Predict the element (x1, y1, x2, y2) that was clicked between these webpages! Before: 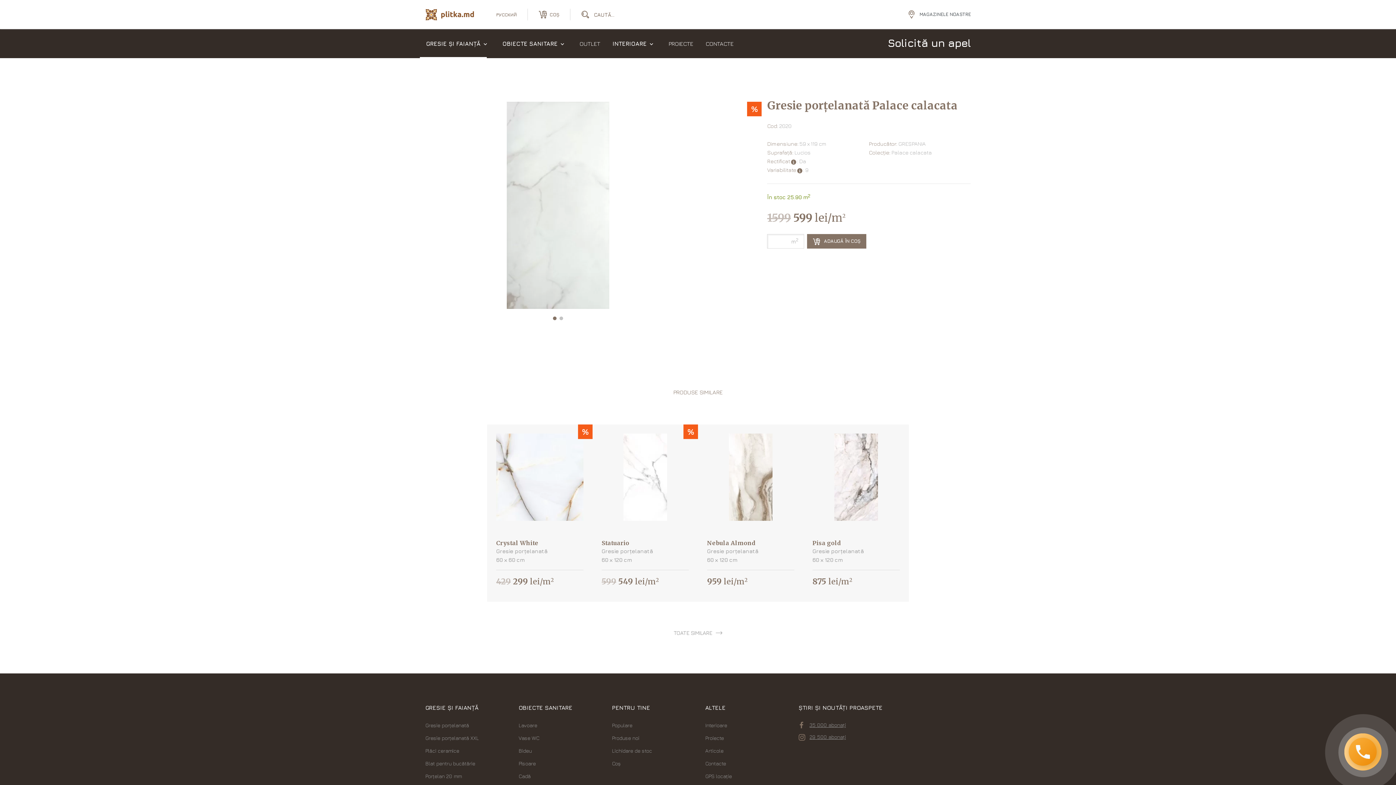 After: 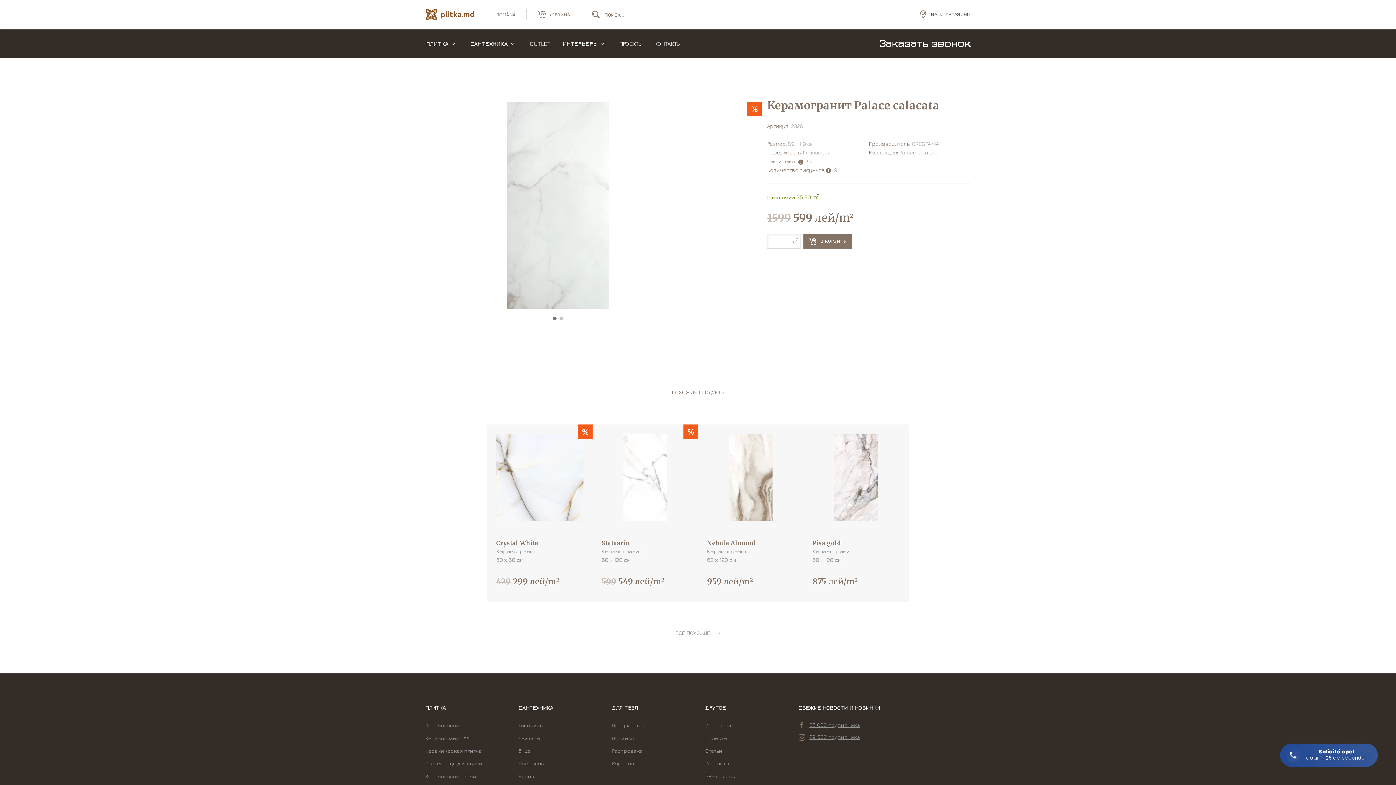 Action: label: РУССКИЙ bbox: (496, 10, 517, 18)